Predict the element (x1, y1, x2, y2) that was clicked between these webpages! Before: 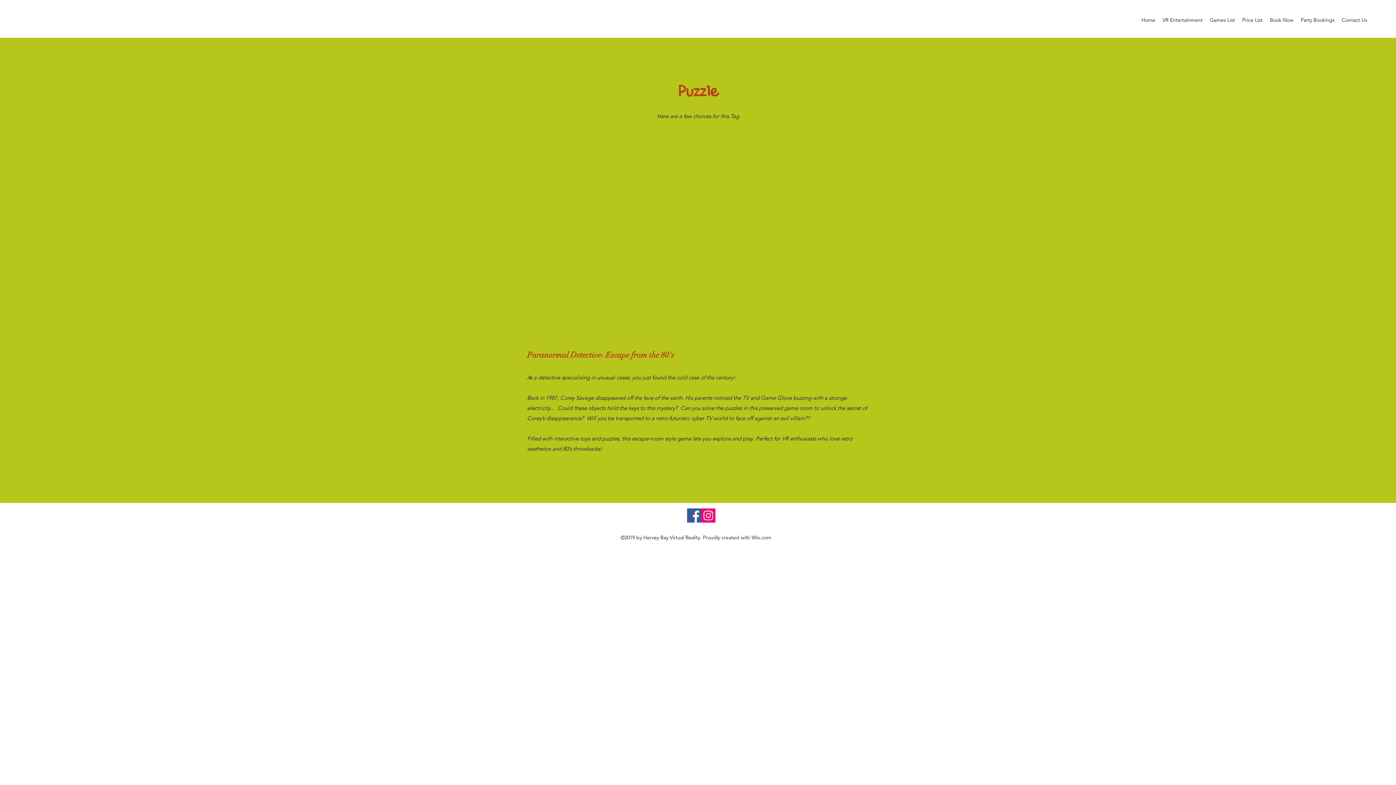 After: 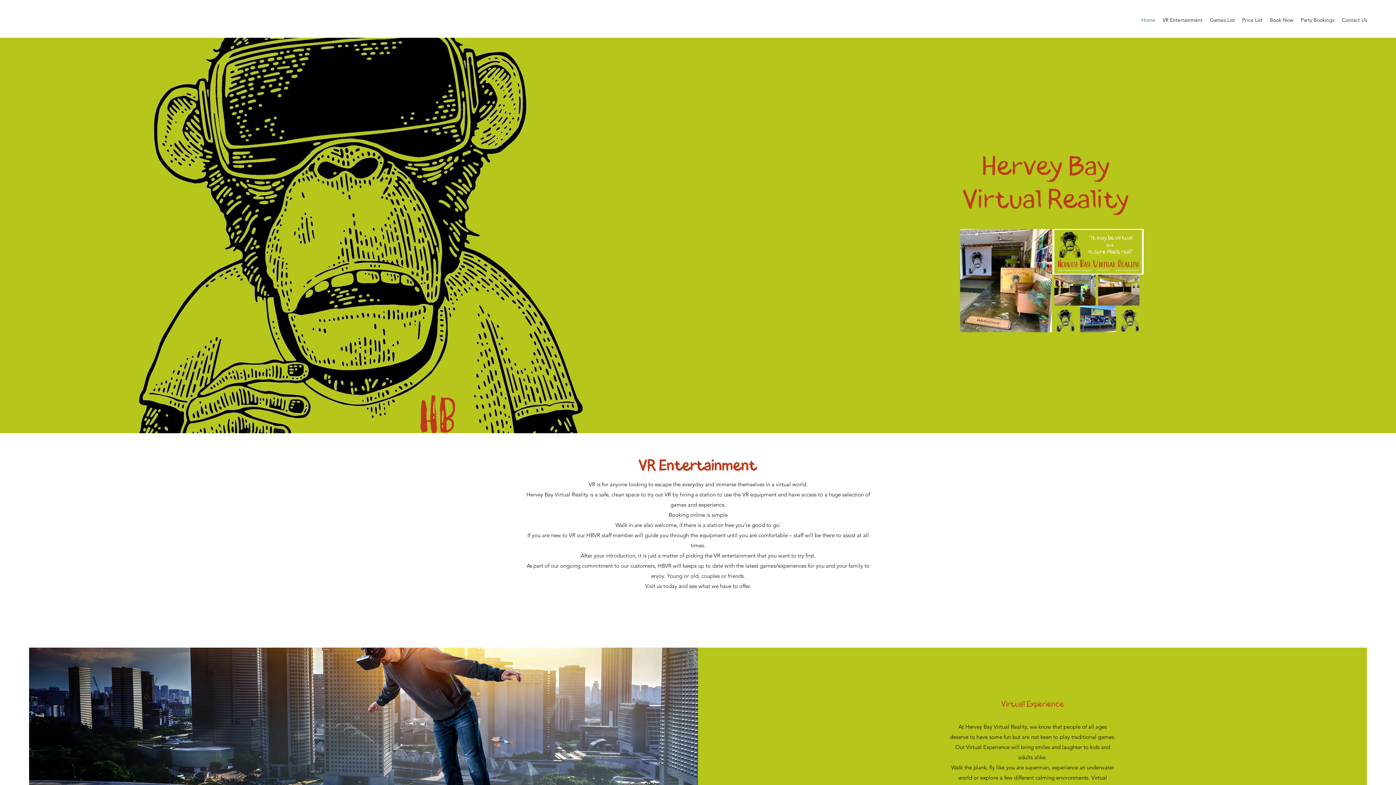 Action: label: Contact Us bbox: (1338, 14, 1371, 25)